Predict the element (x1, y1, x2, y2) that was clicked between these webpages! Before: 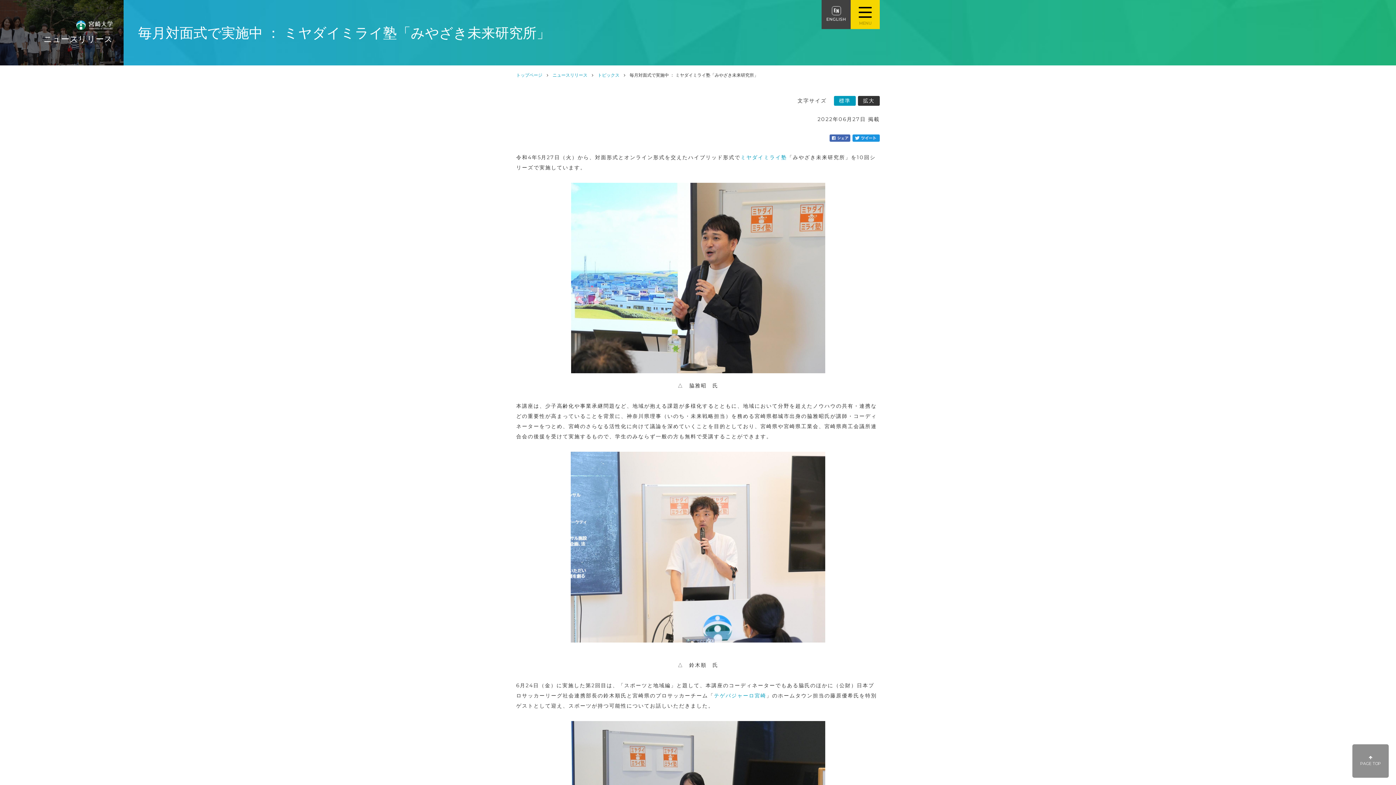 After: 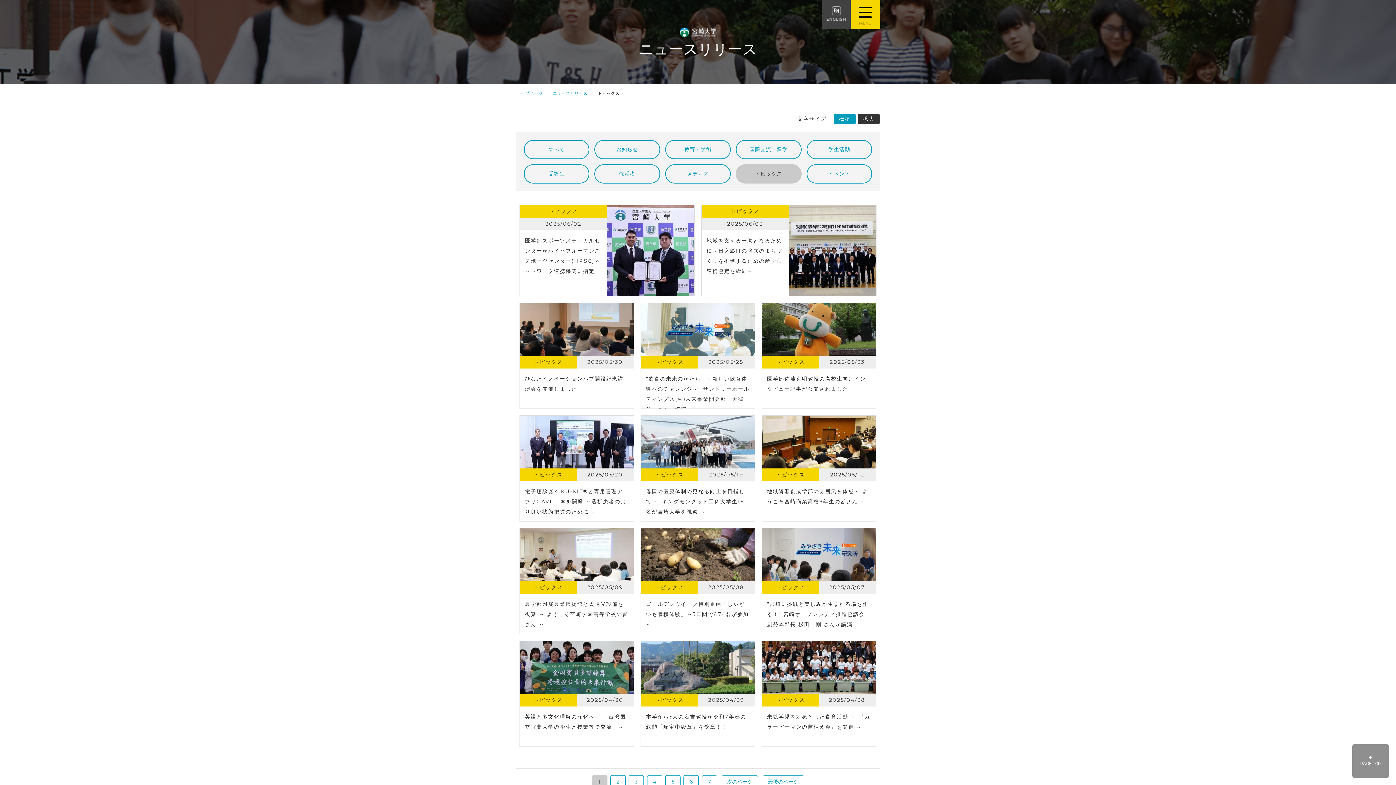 Action: bbox: (597, 72, 619, 77) label: トピックス